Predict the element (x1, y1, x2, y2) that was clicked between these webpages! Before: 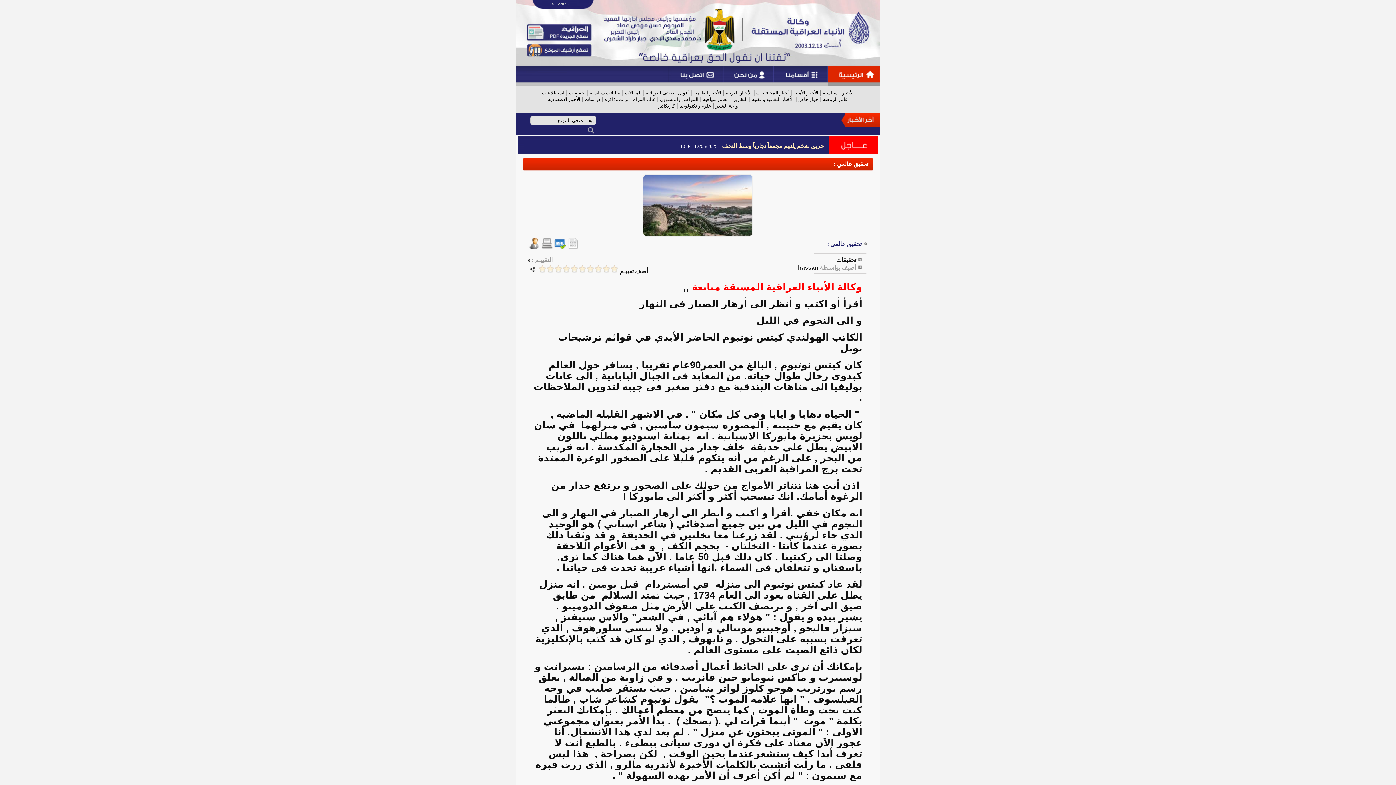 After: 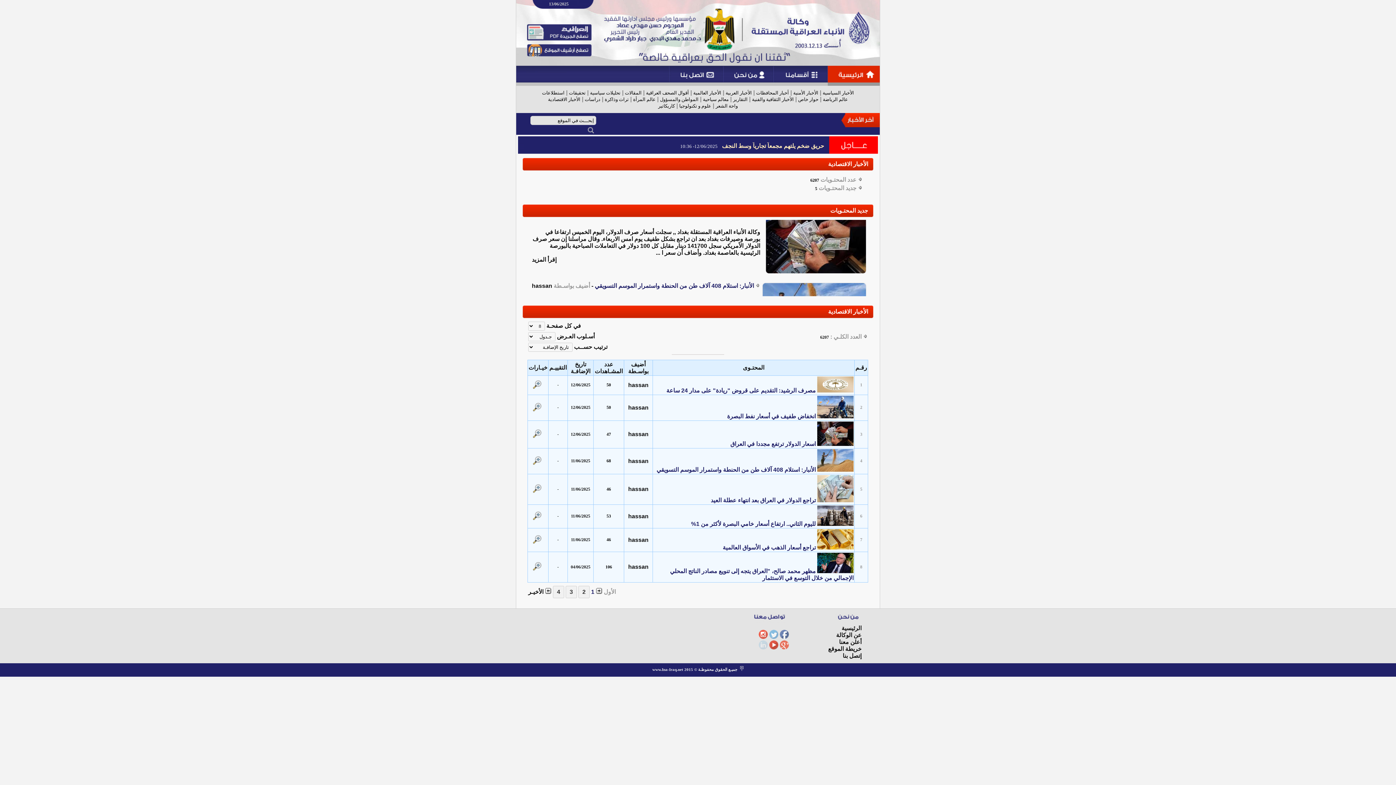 Action: bbox: (752, 96, 794, 102) label: الأخبار الثقافية والفنية